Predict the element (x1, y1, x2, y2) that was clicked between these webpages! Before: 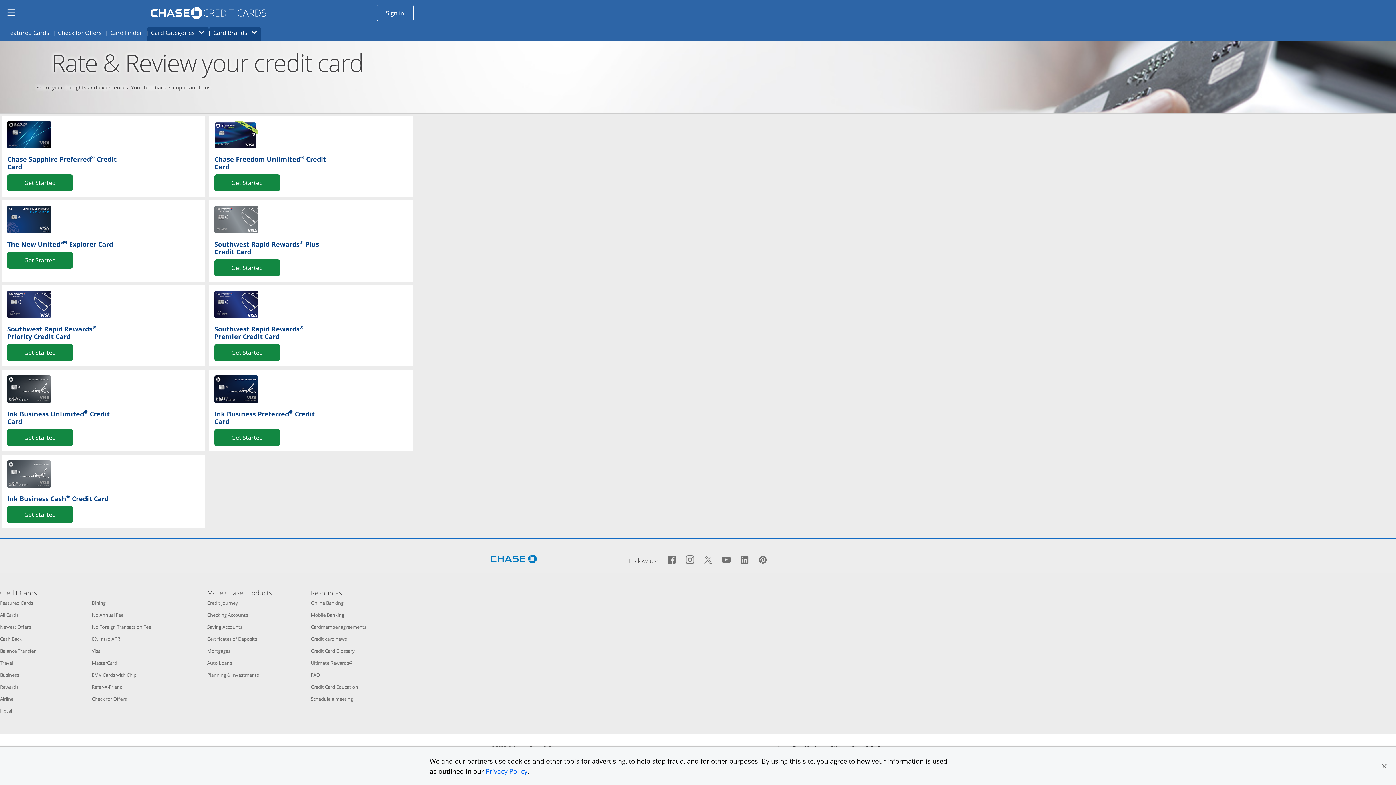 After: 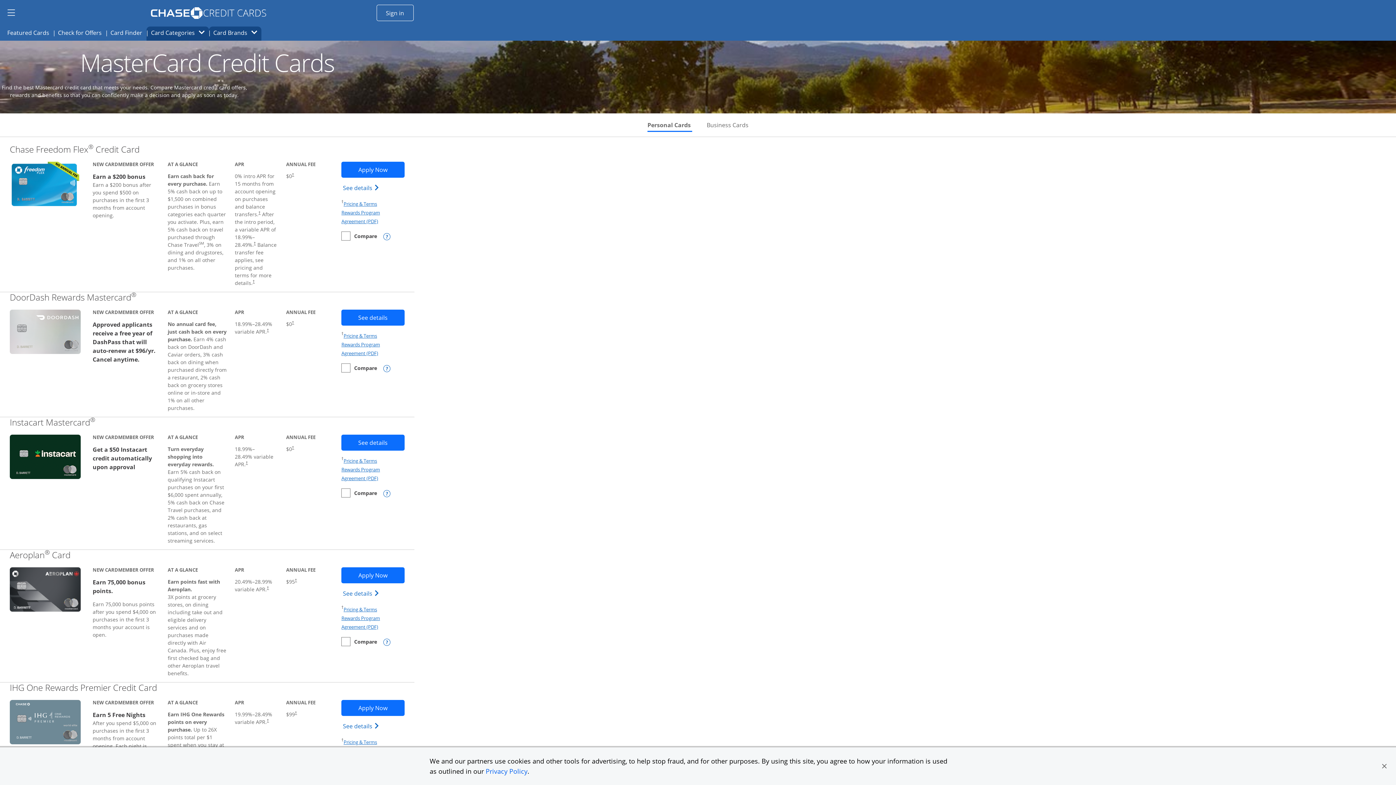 Action: bbox: (91, 660, 117, 666) label: MasterCard
Opens Category Page in the same window